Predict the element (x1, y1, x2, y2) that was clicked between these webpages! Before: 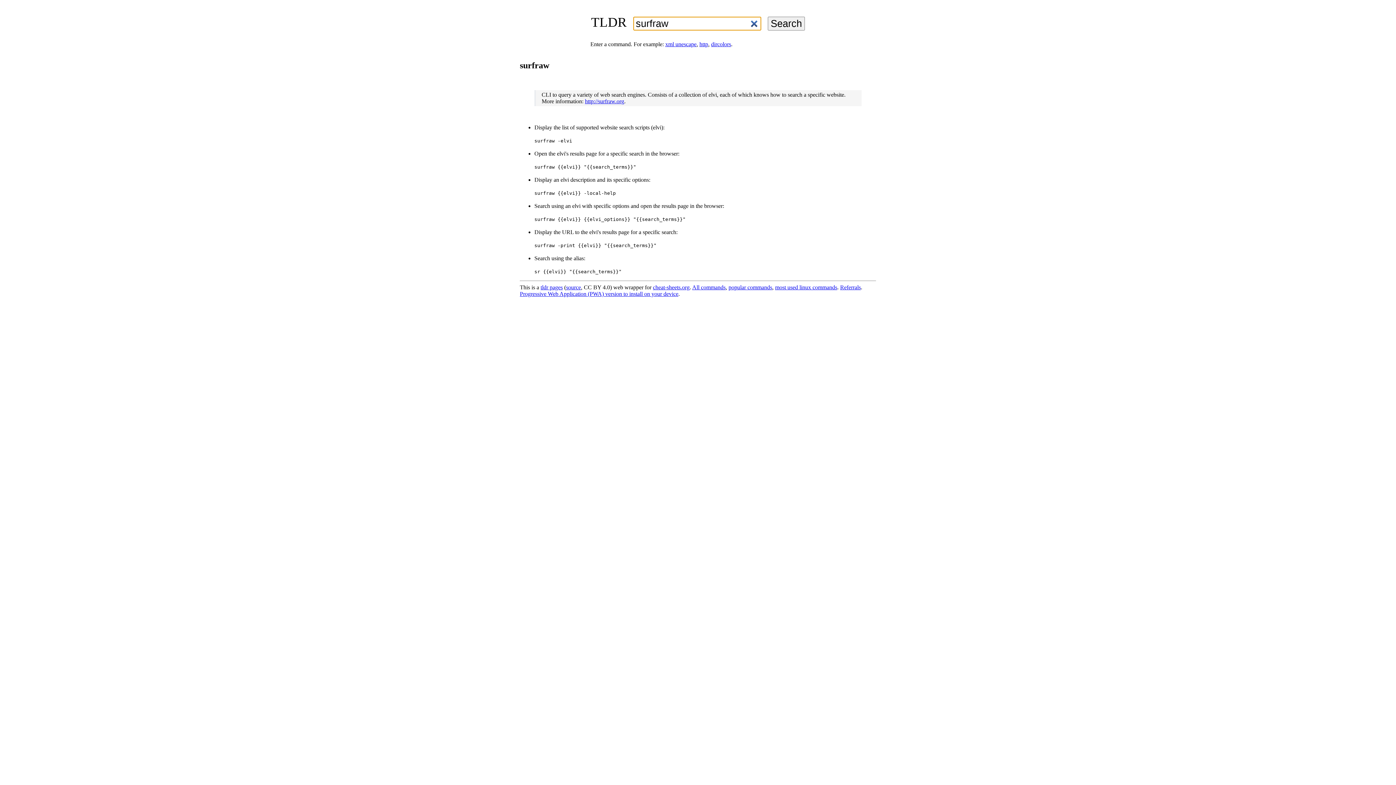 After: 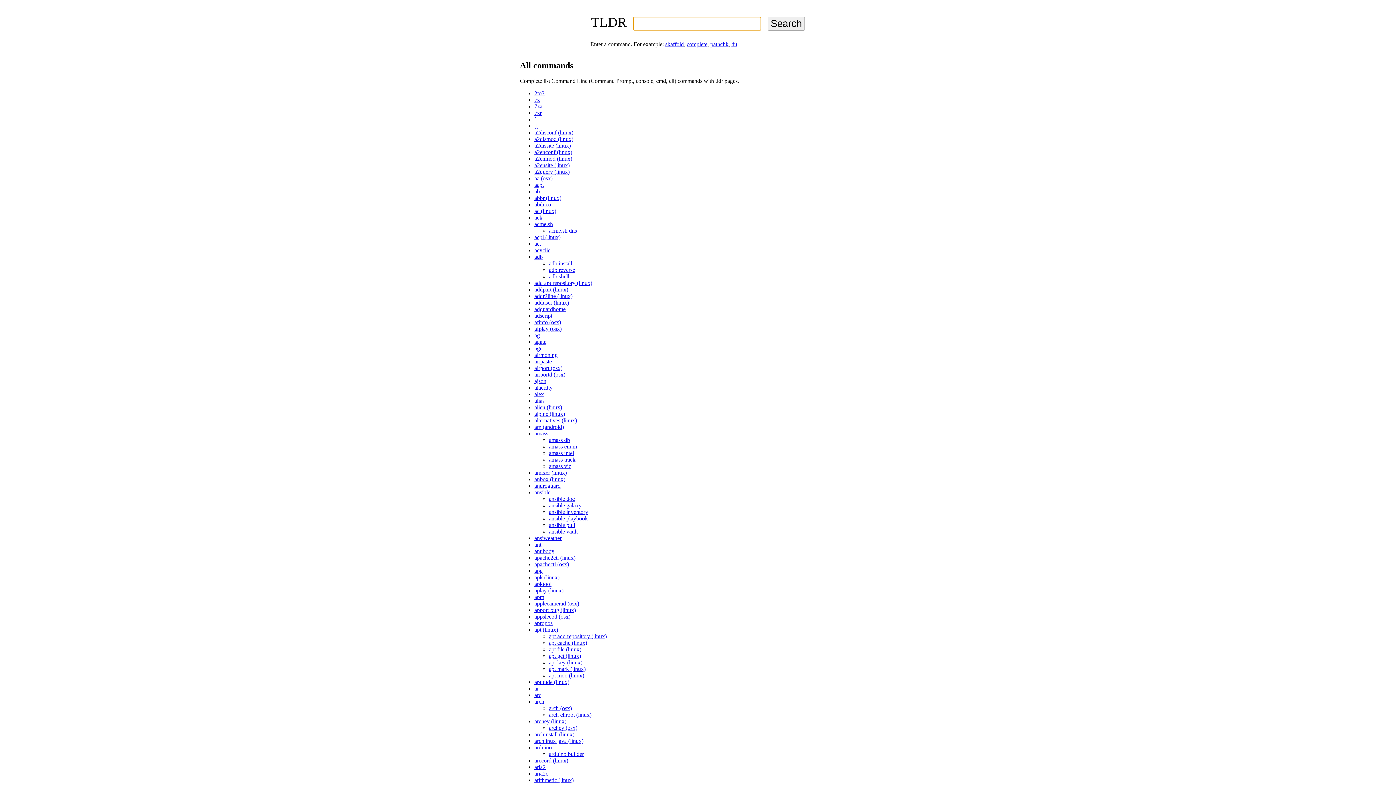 Action: label: All commands bbox: (692, 284, 725, 290)